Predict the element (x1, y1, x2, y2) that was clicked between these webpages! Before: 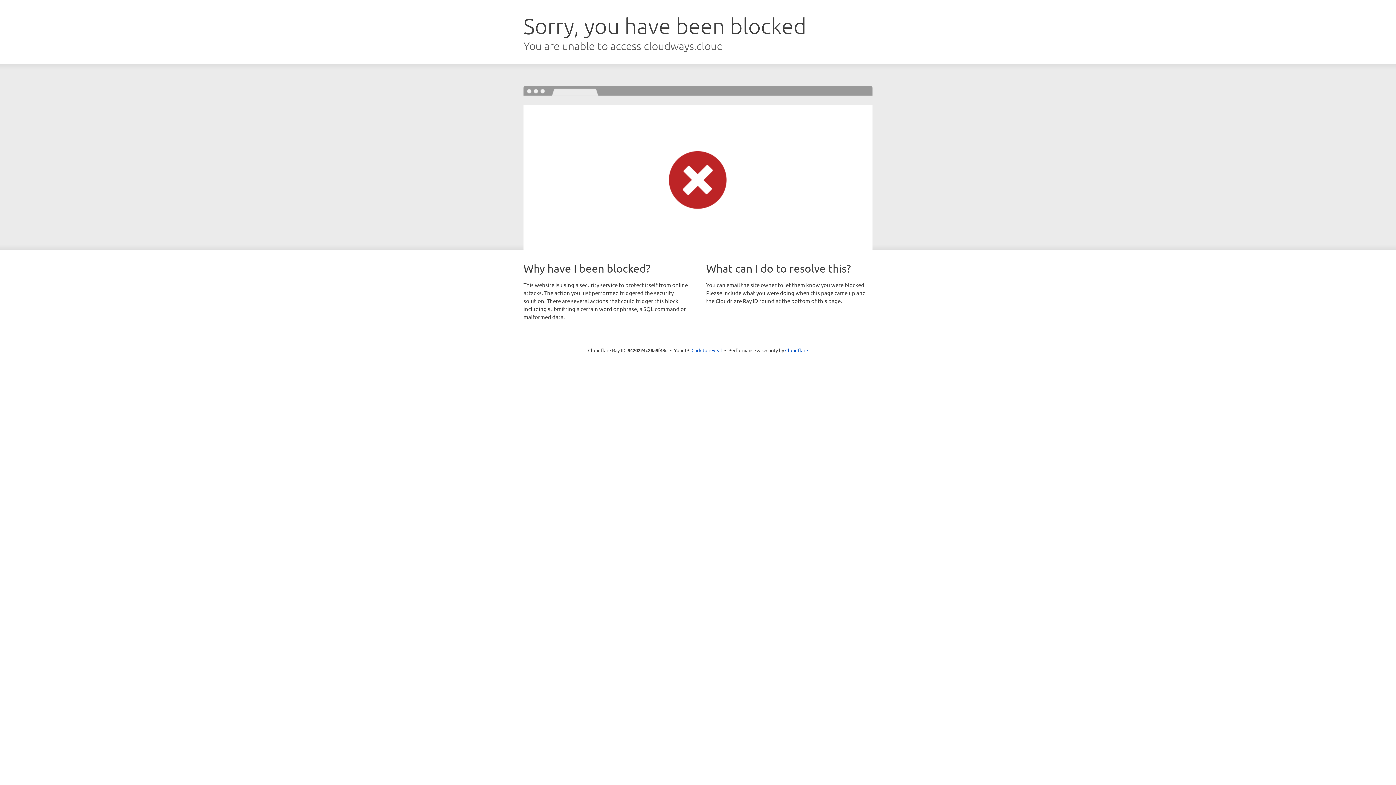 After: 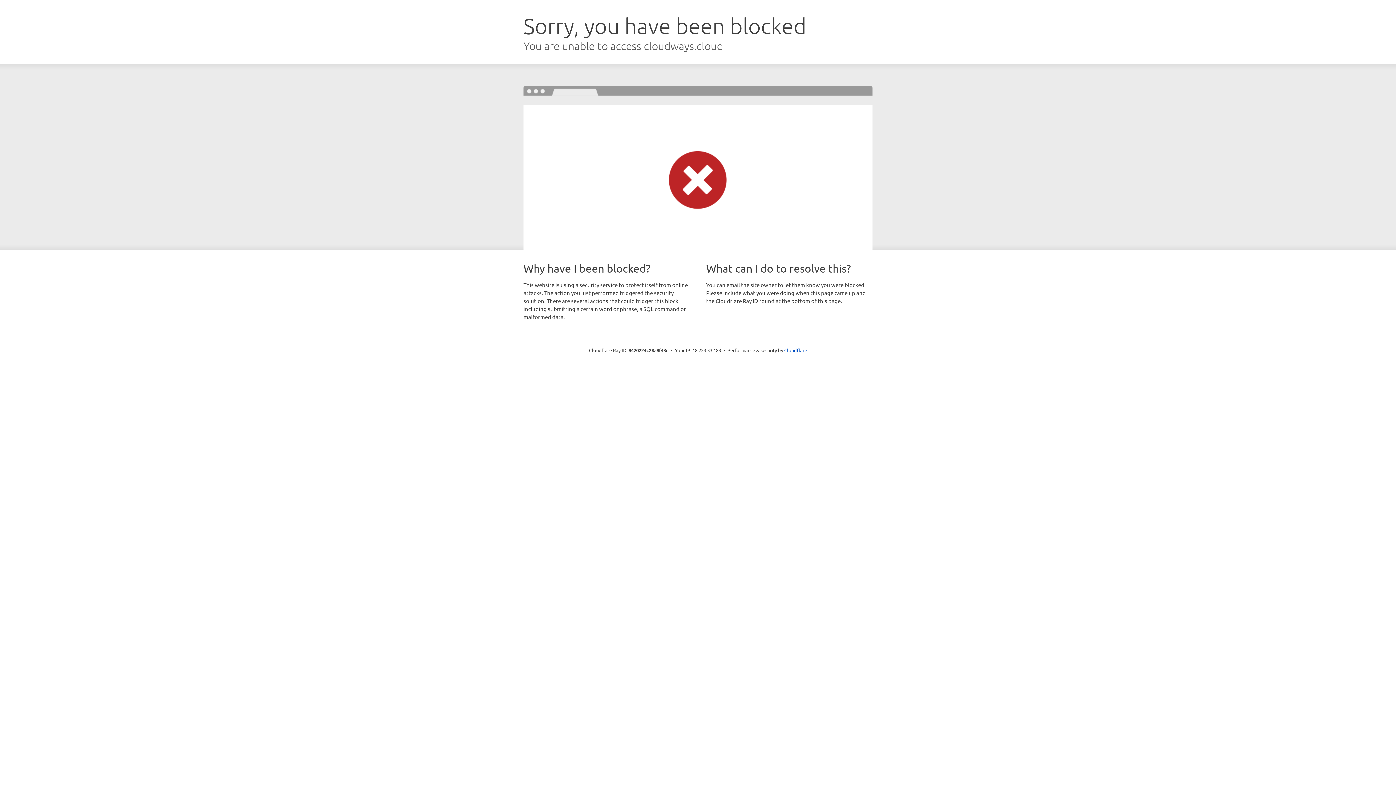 Action: label: Click to reveal bbox: (691, 346, 722, 353)